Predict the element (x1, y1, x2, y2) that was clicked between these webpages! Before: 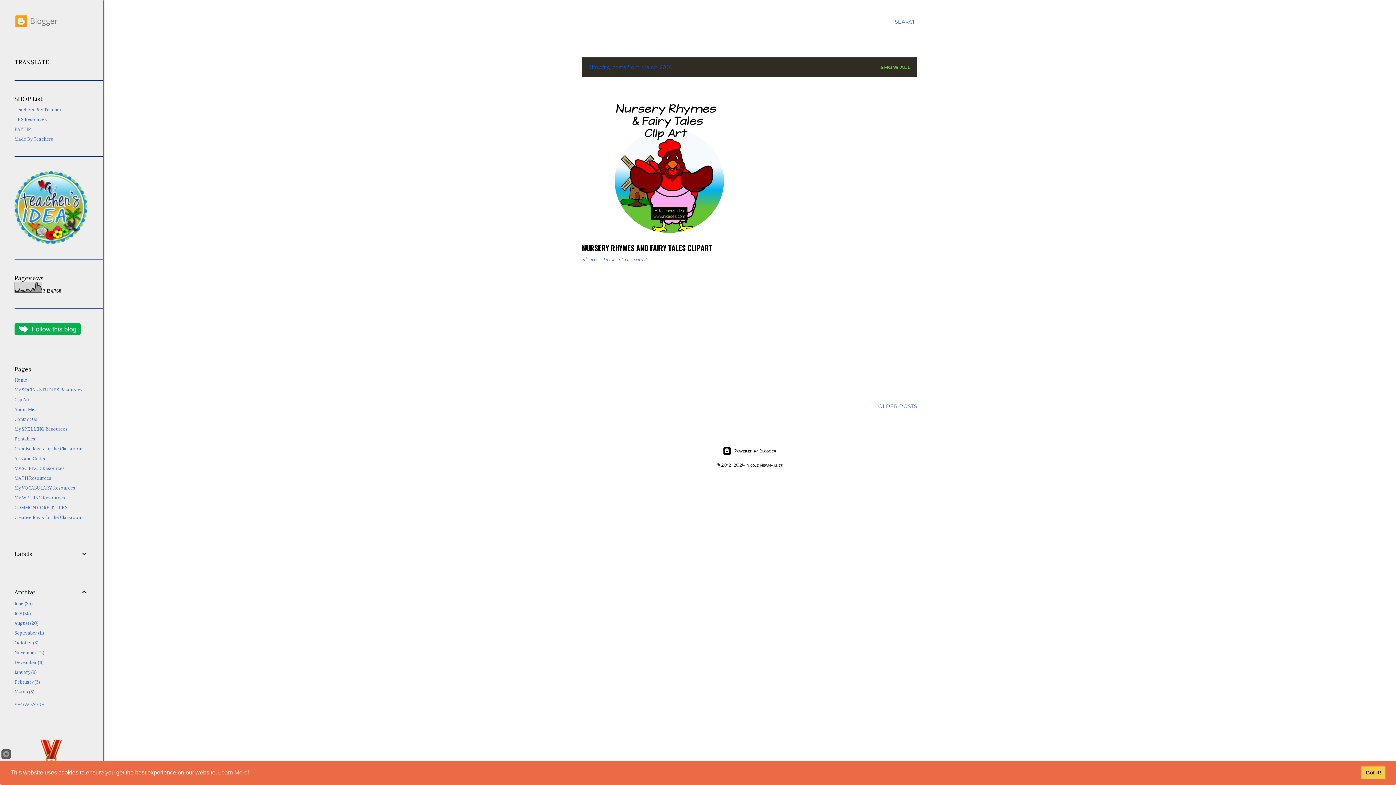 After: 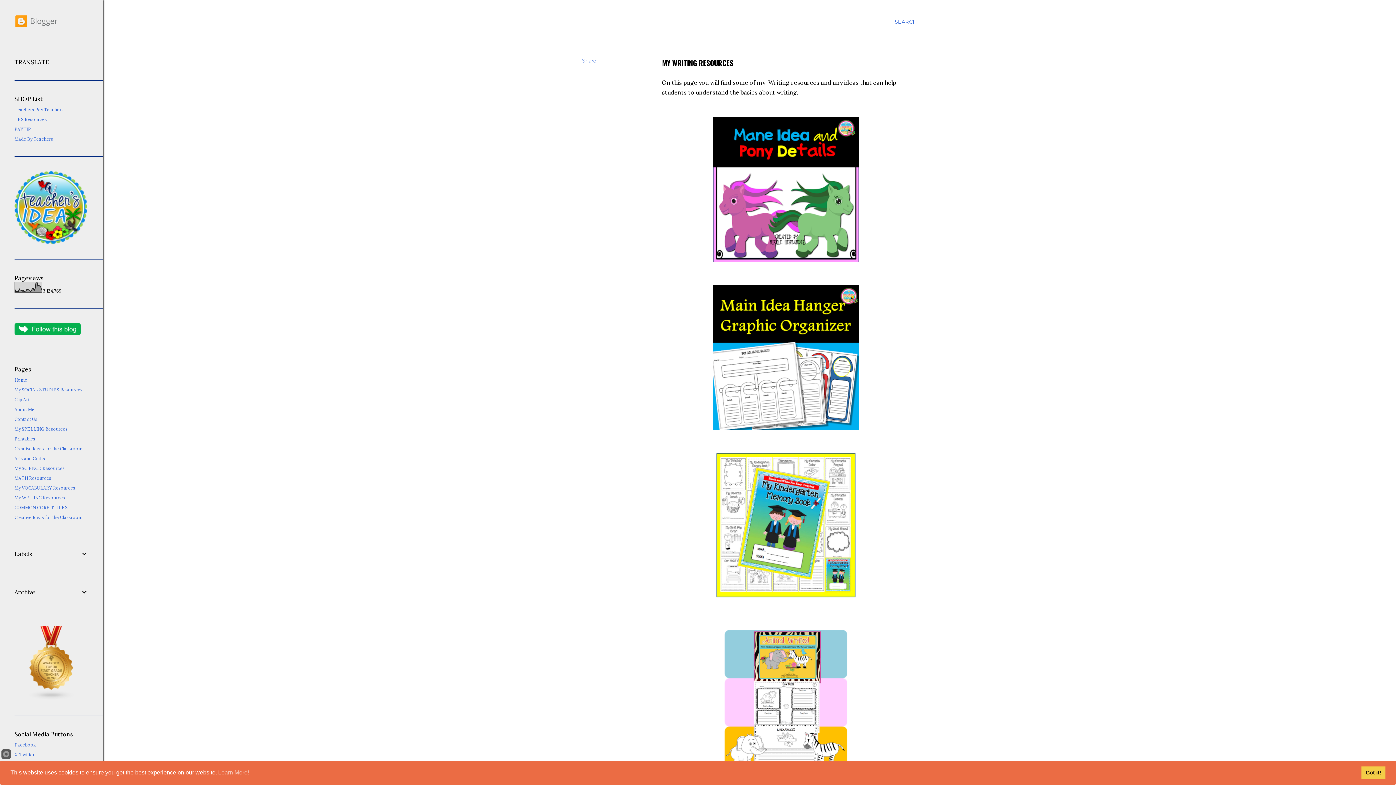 Action: bbox: (14, 495, 65, 500) label: My WRITING Resources